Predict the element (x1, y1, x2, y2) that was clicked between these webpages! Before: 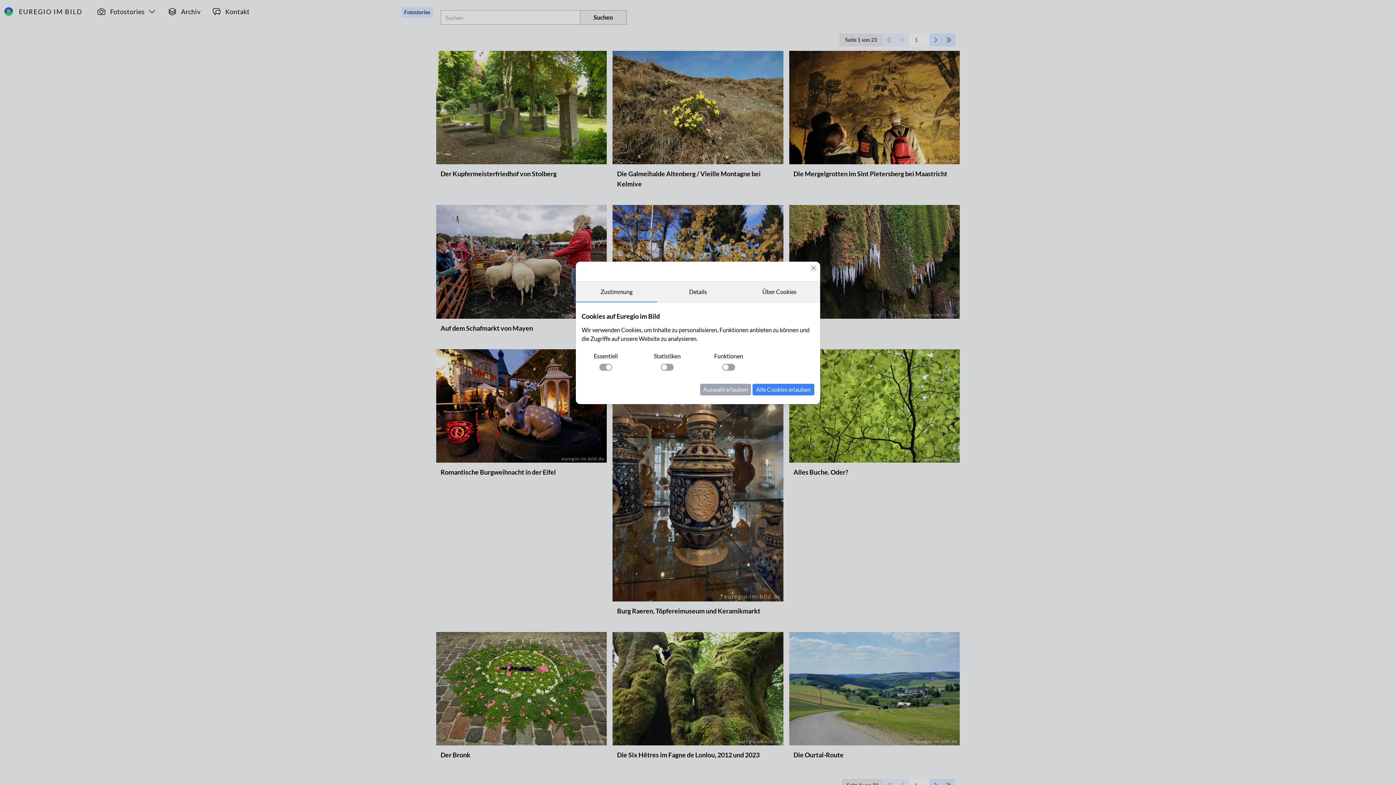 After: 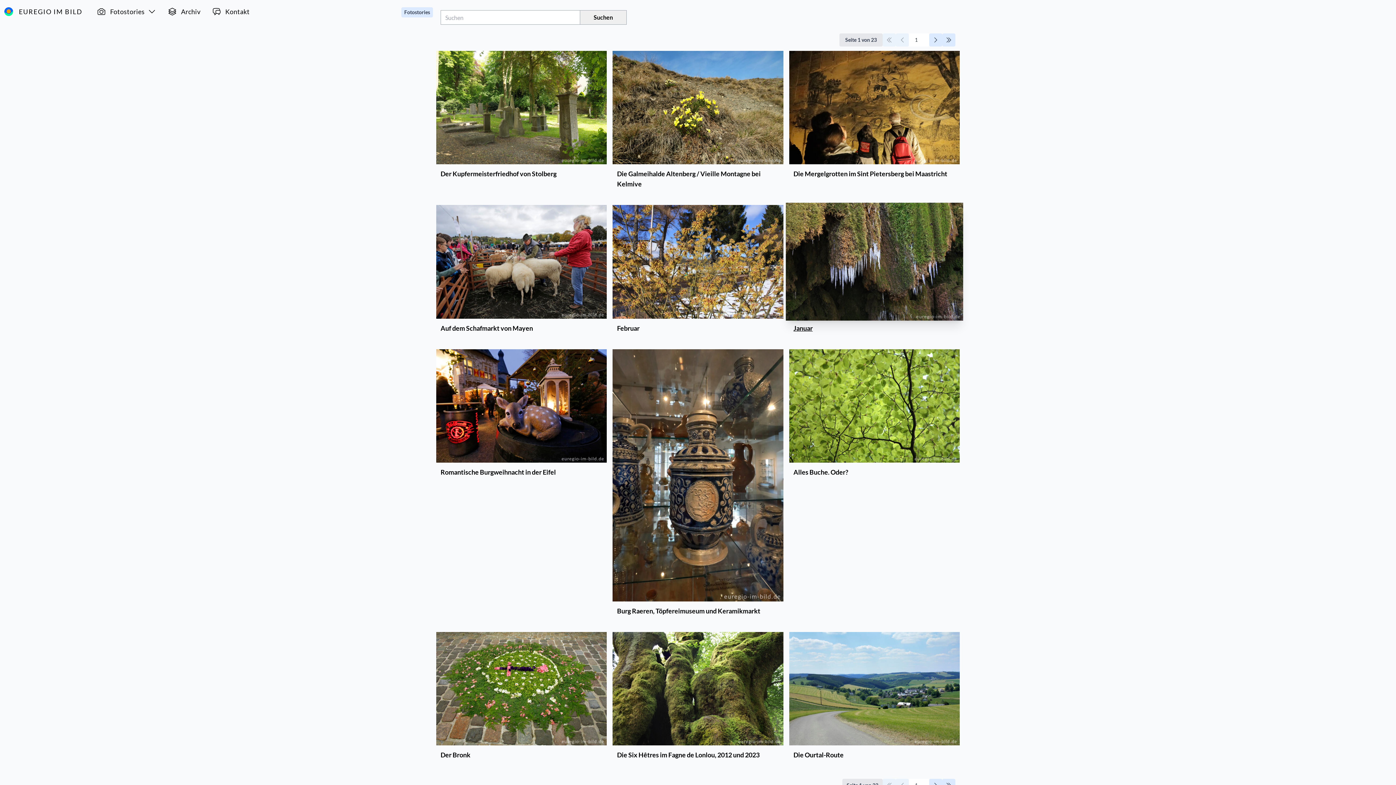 Action: bbox: (810, 264, 817, 272)